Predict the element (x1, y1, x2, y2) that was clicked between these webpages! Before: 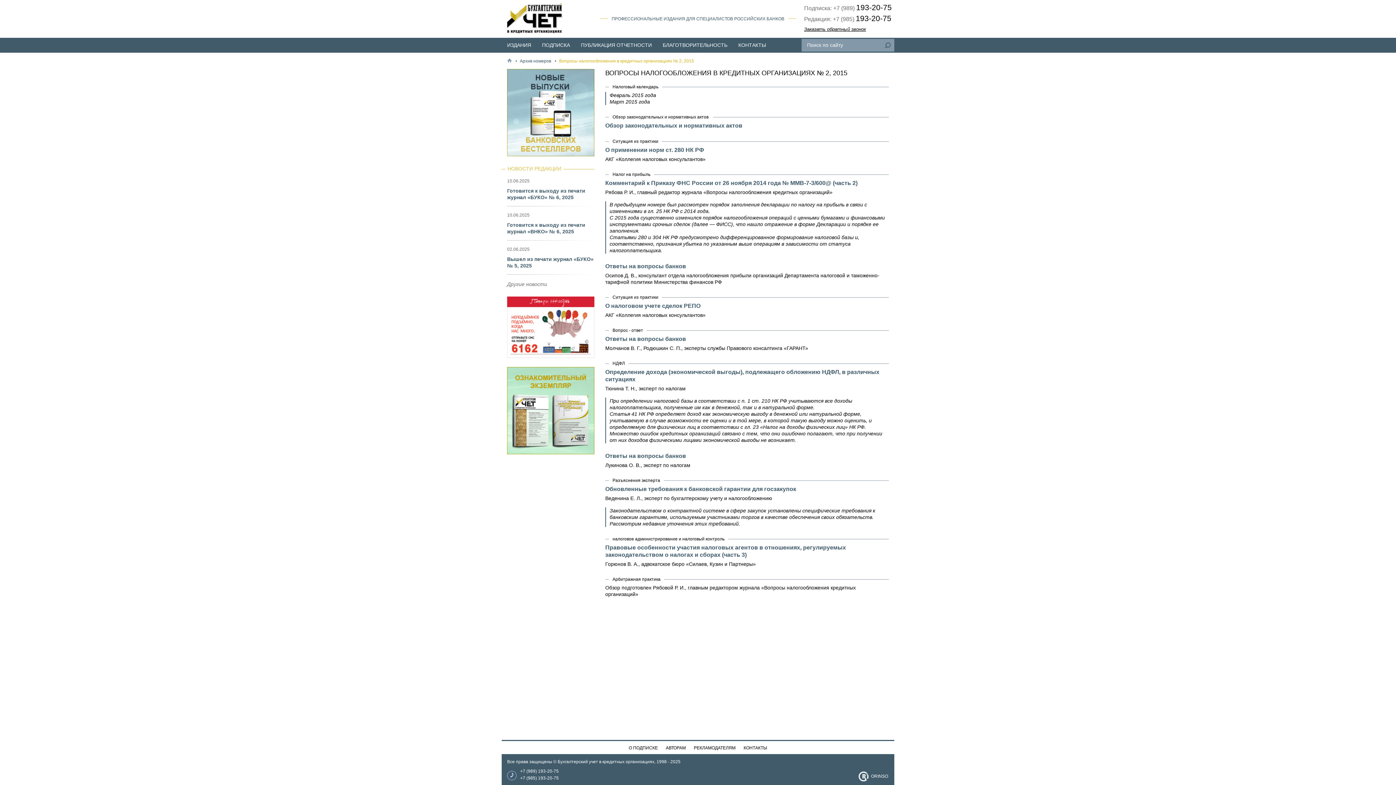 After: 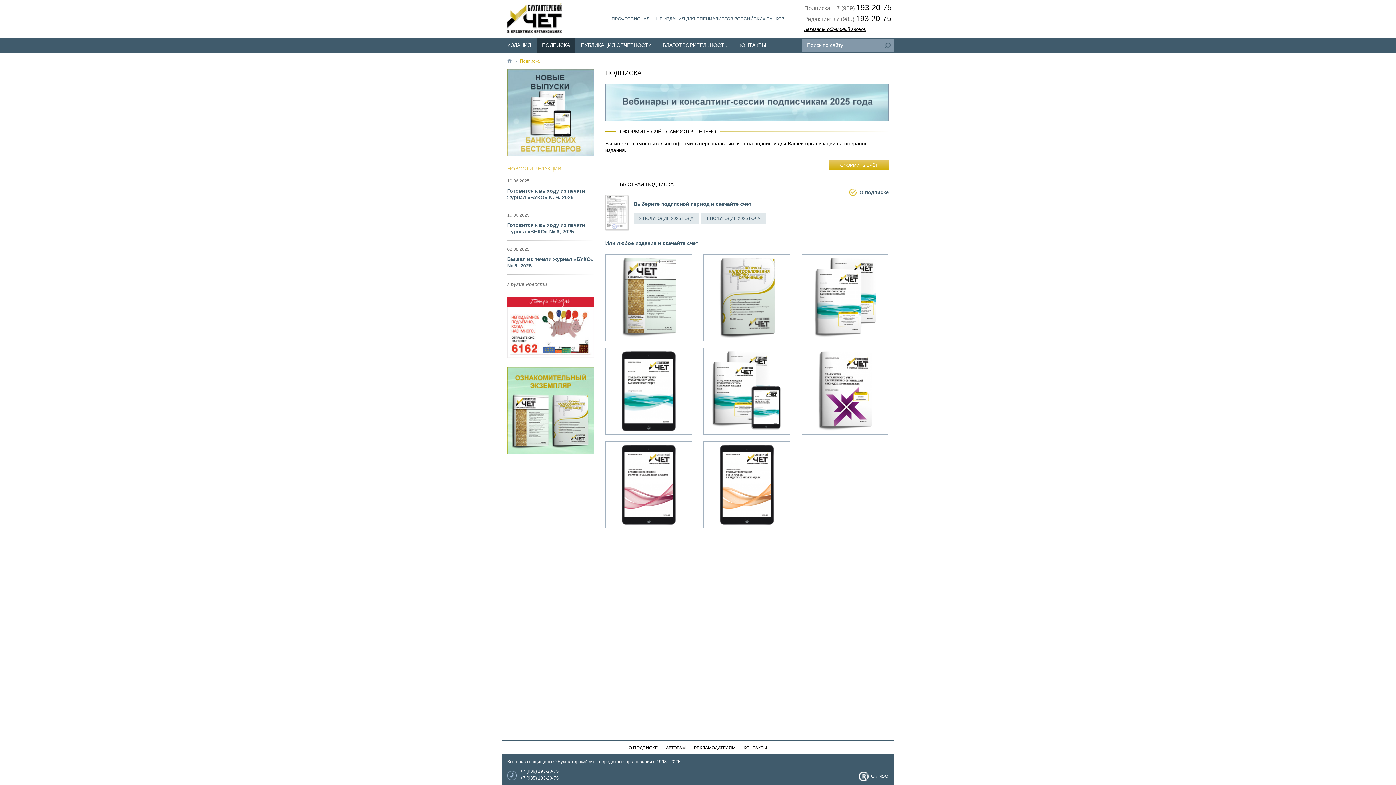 Action: bbox: (536, 37, 575, 52) label: ПОДПИСКА